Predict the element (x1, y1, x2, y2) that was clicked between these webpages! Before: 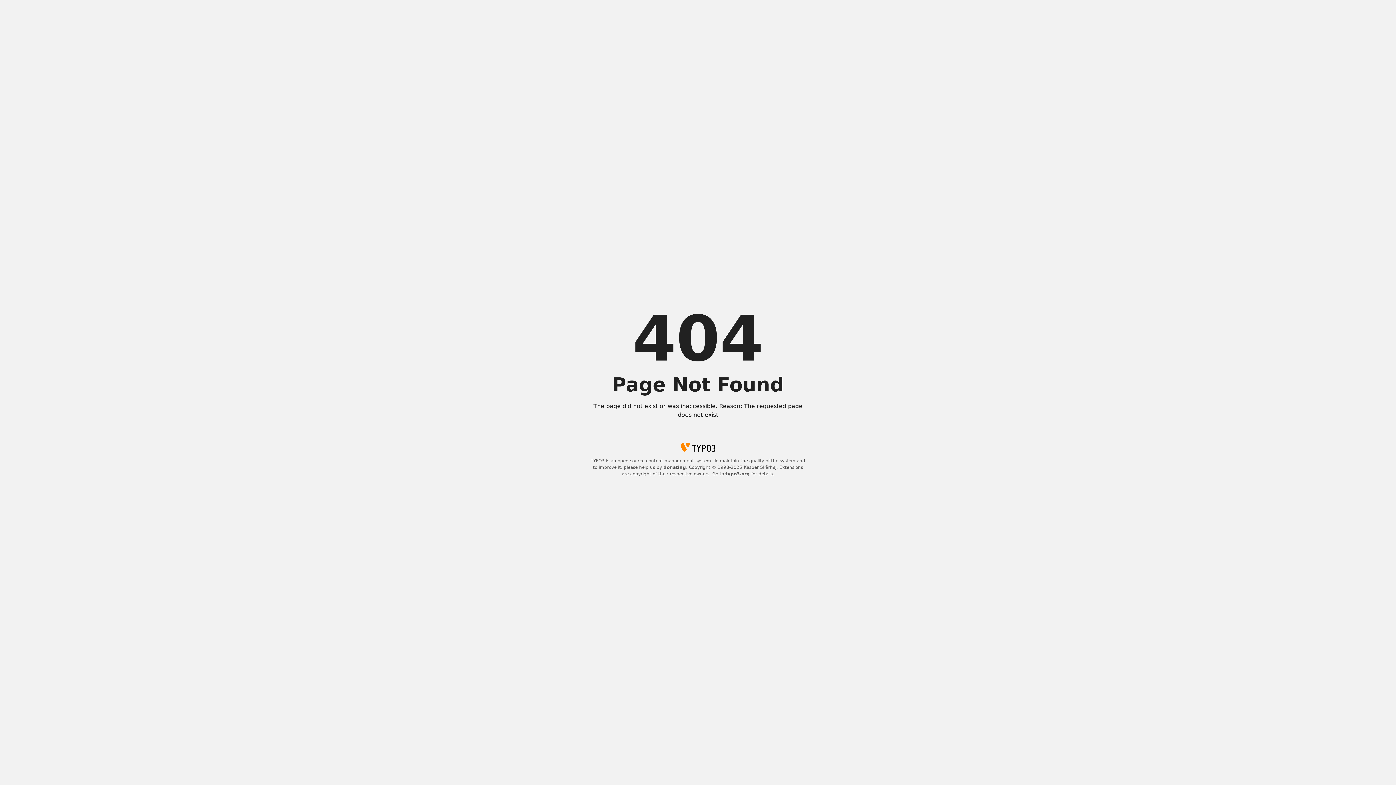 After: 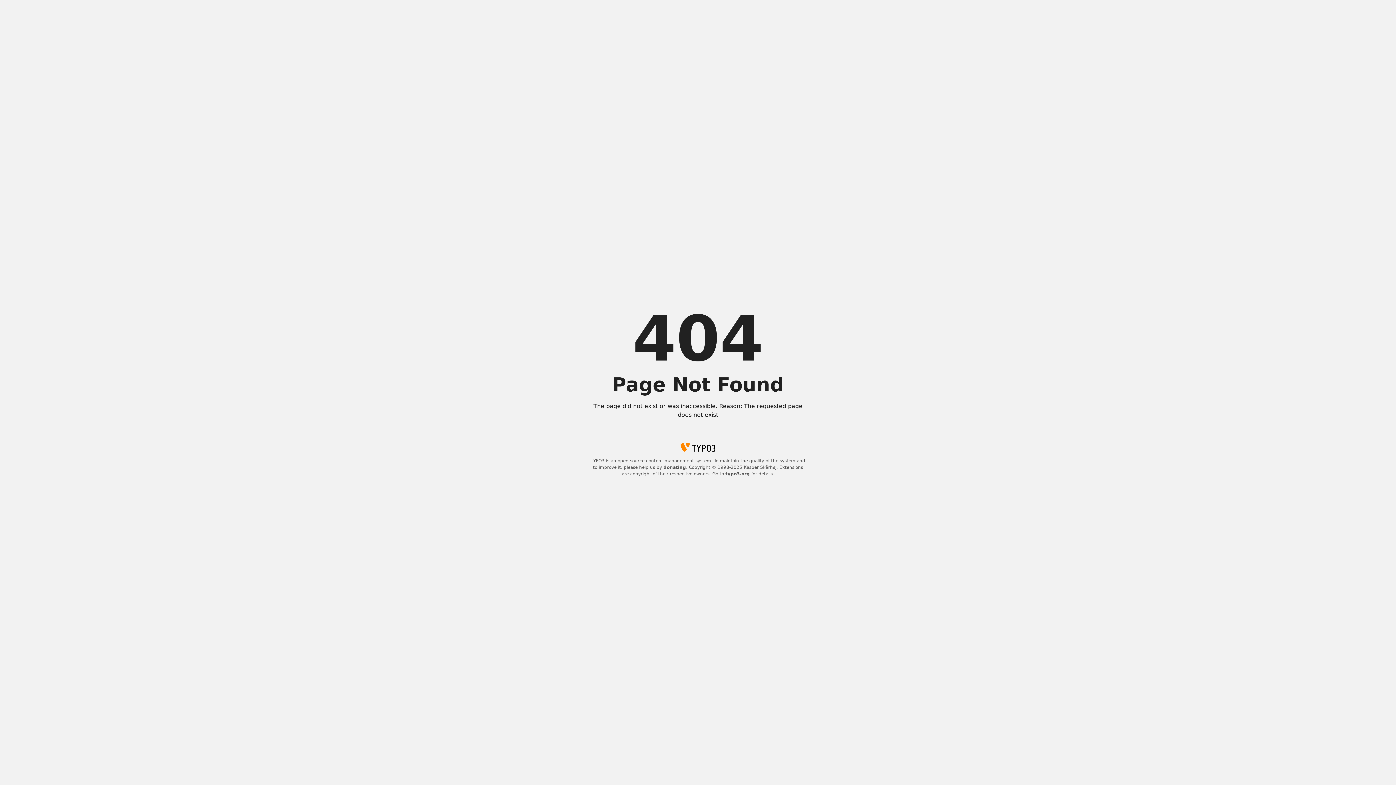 Action: label: donating bbox: (663, 465, 686, 470)